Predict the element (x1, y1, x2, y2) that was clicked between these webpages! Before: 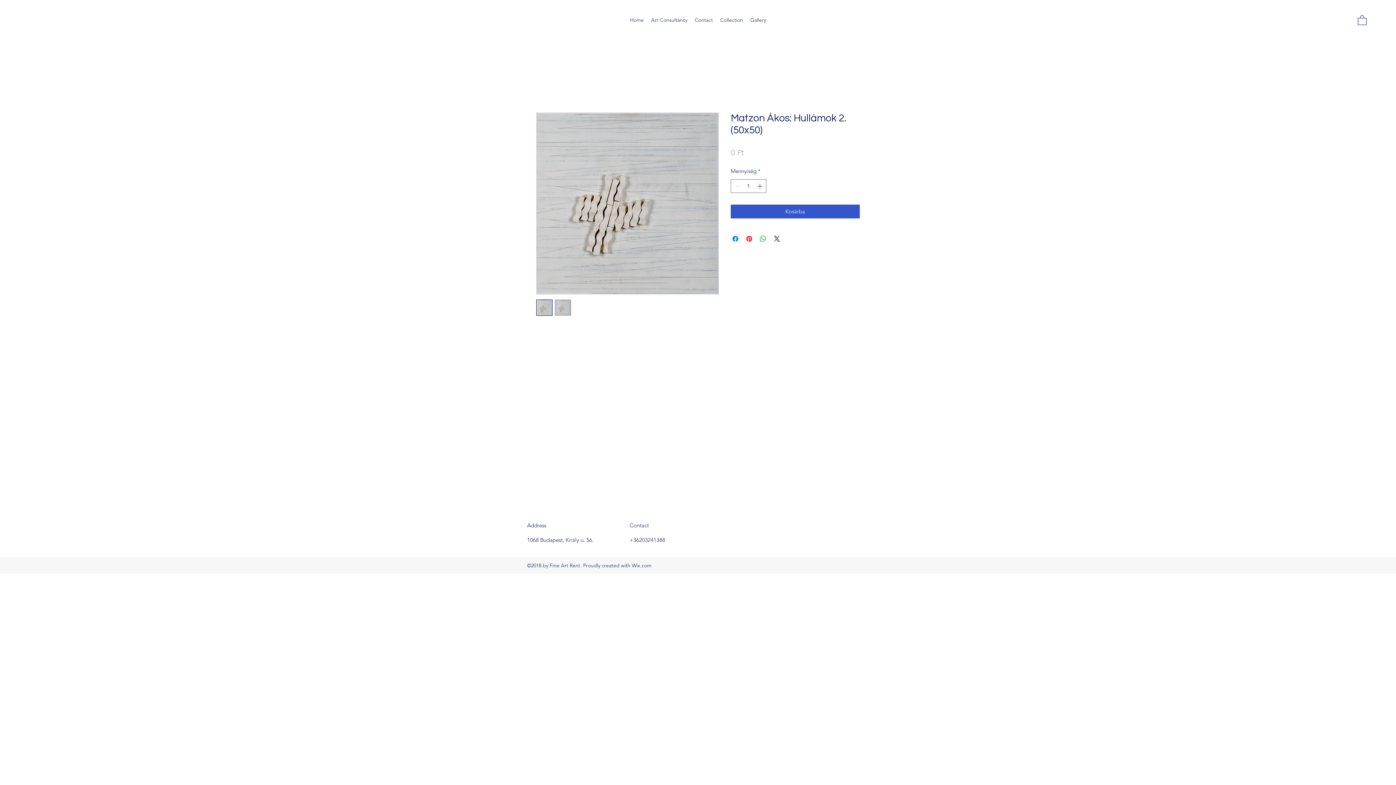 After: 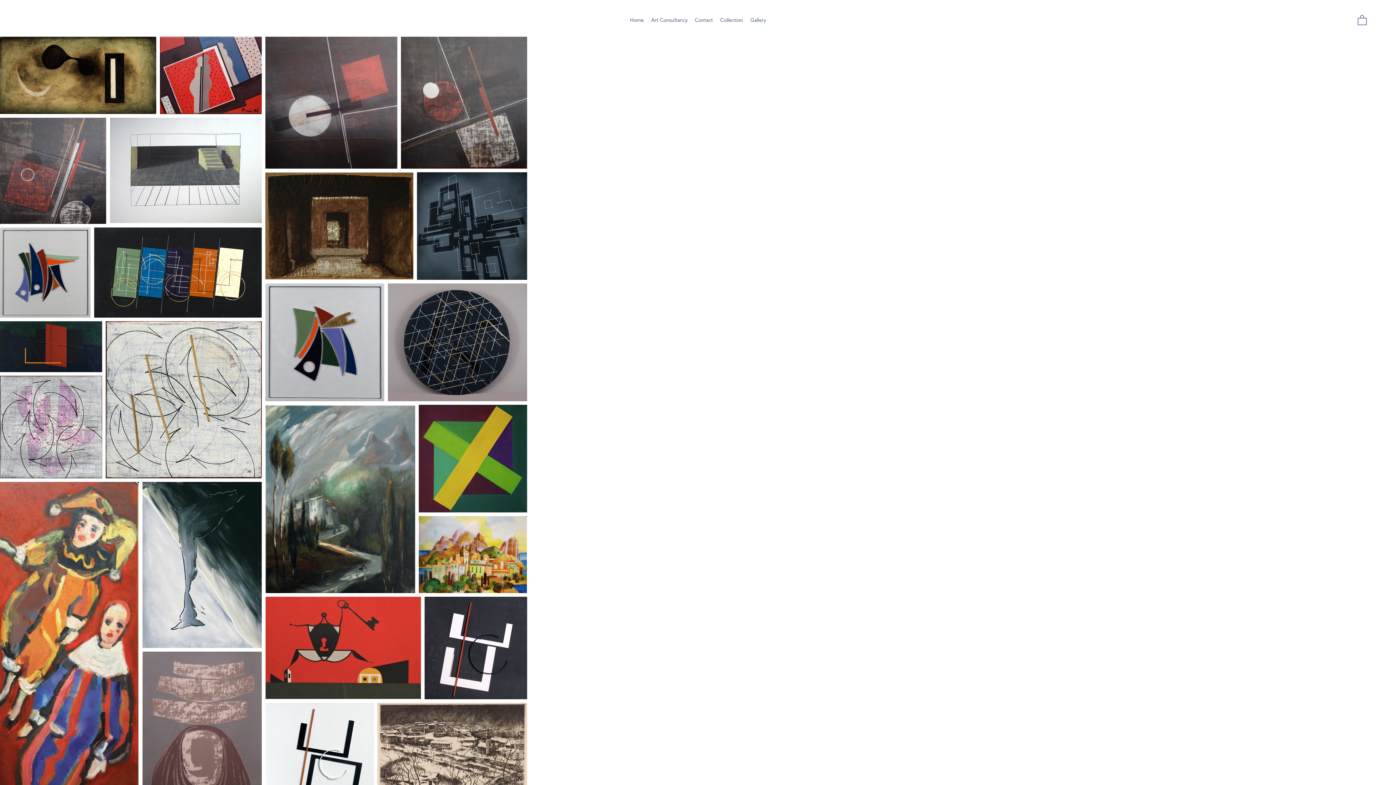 Action: bbox: (746, 14, 769, 25) label: Gallery